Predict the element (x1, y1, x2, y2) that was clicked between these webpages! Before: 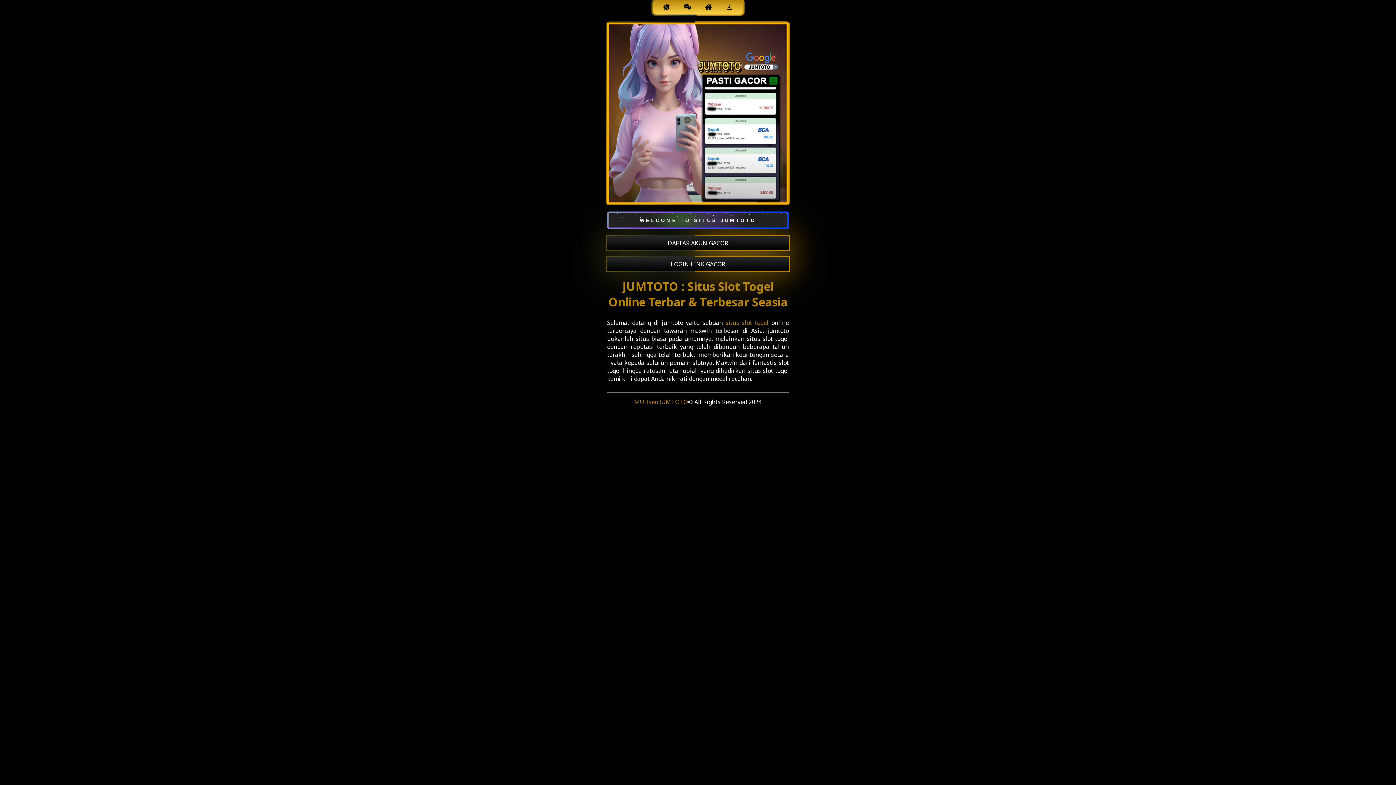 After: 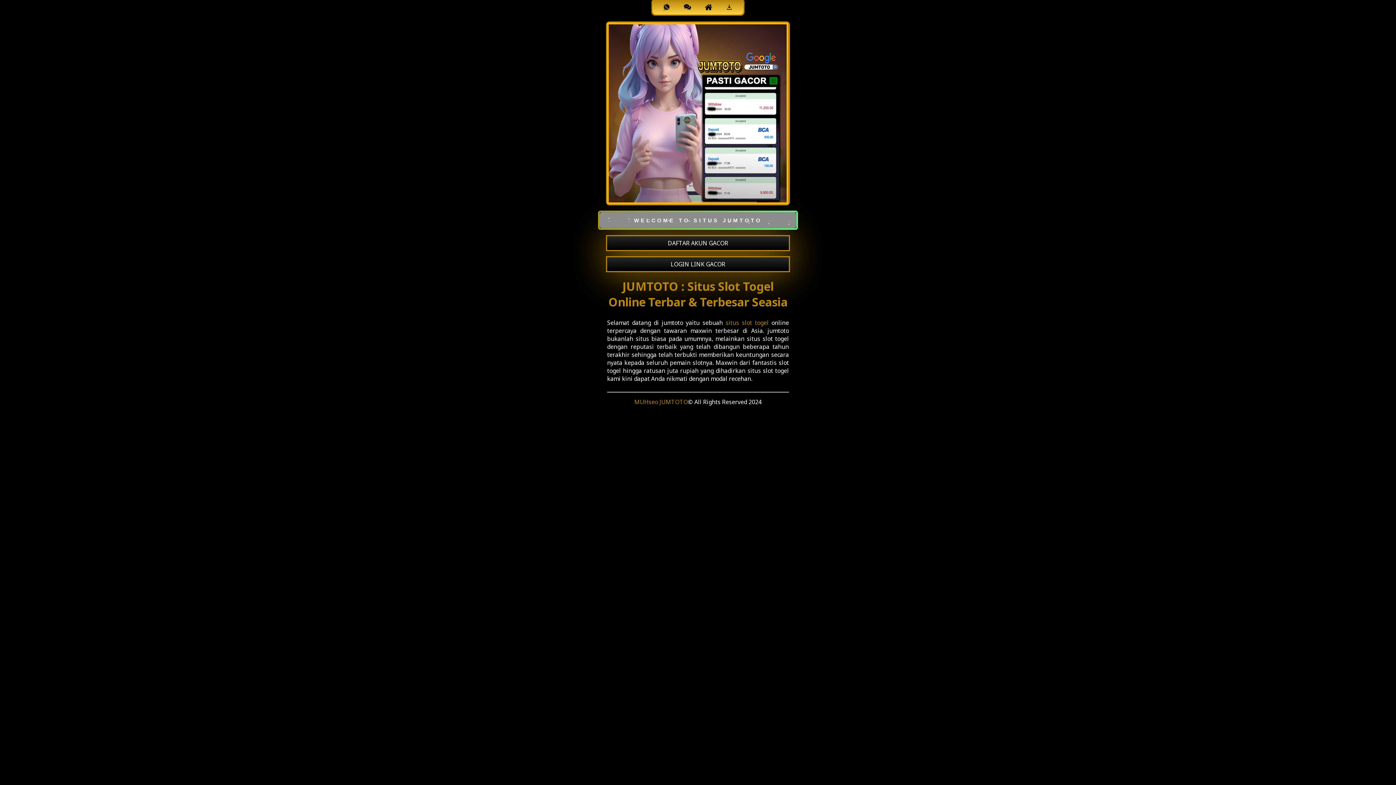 Action: label: WELCOME TO SITUS JUMTOTO bbox: (607, 211, 789, 236)